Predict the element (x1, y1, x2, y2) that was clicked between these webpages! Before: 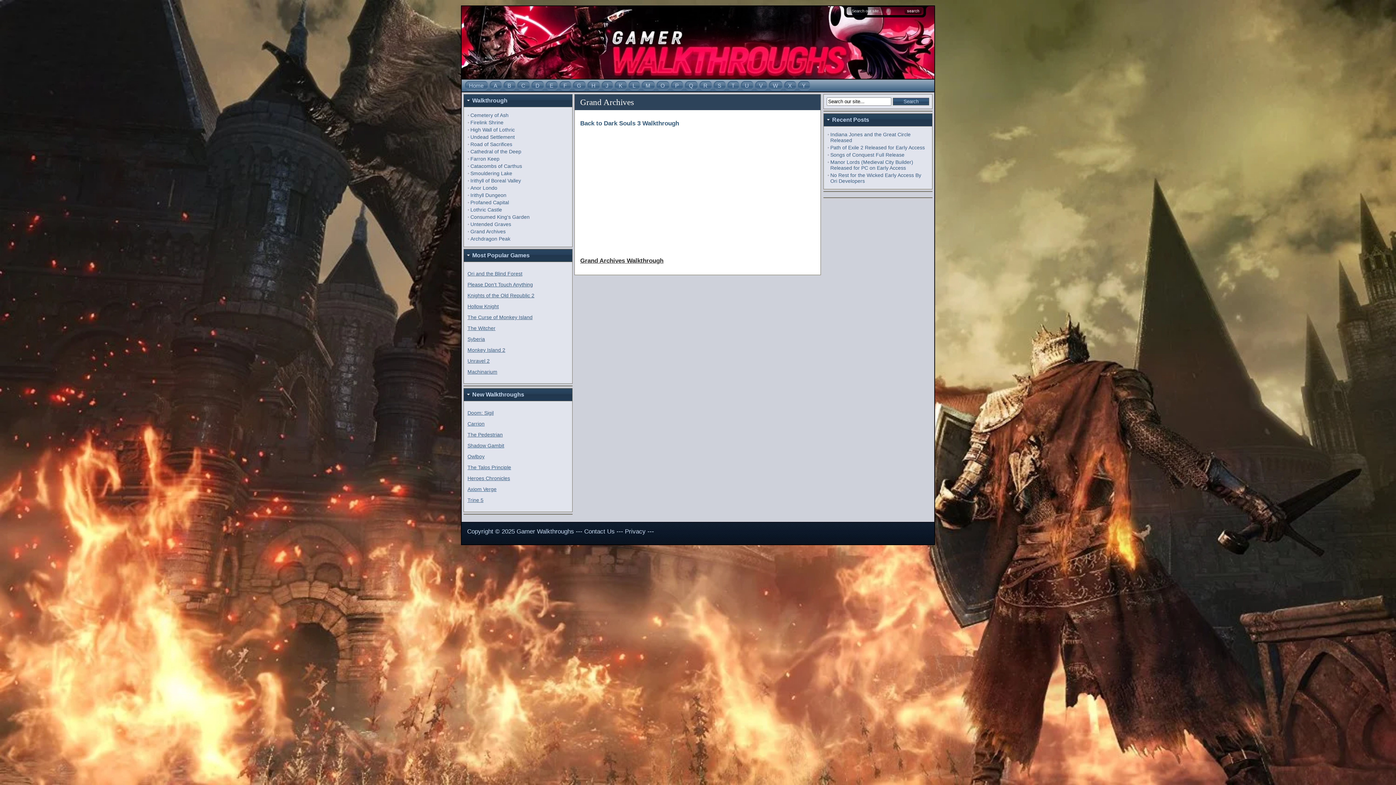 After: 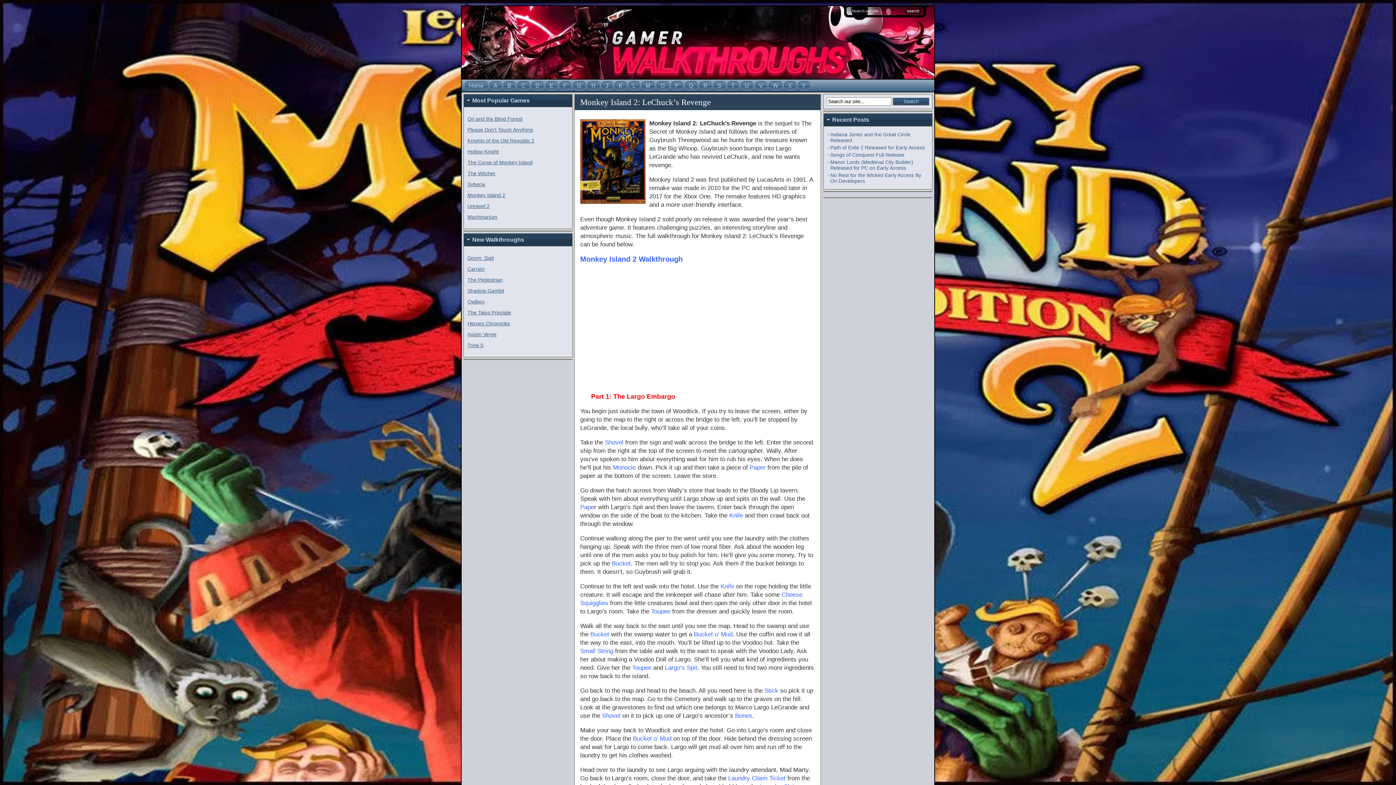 Action: label: Monkey Island 2 bbox: (467, 347, 505, 353)